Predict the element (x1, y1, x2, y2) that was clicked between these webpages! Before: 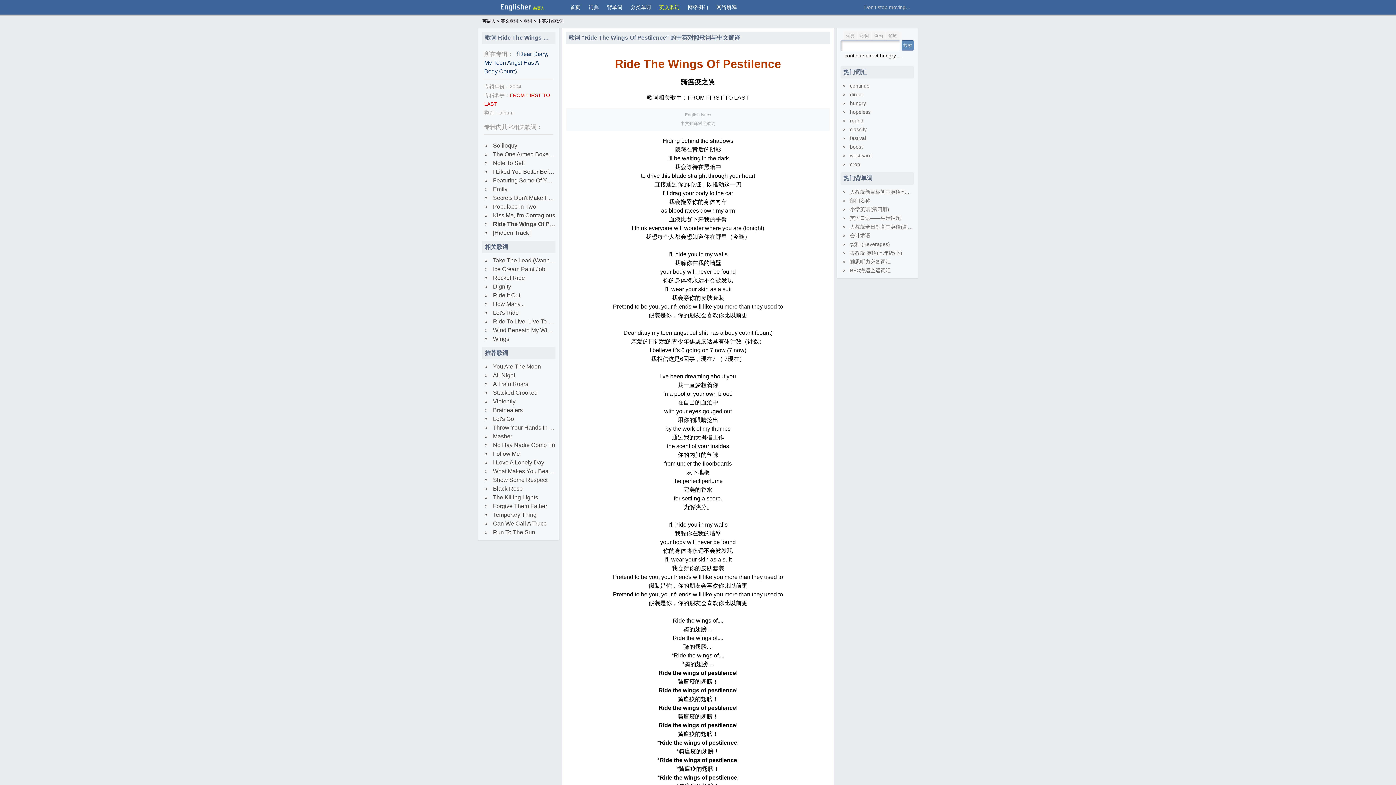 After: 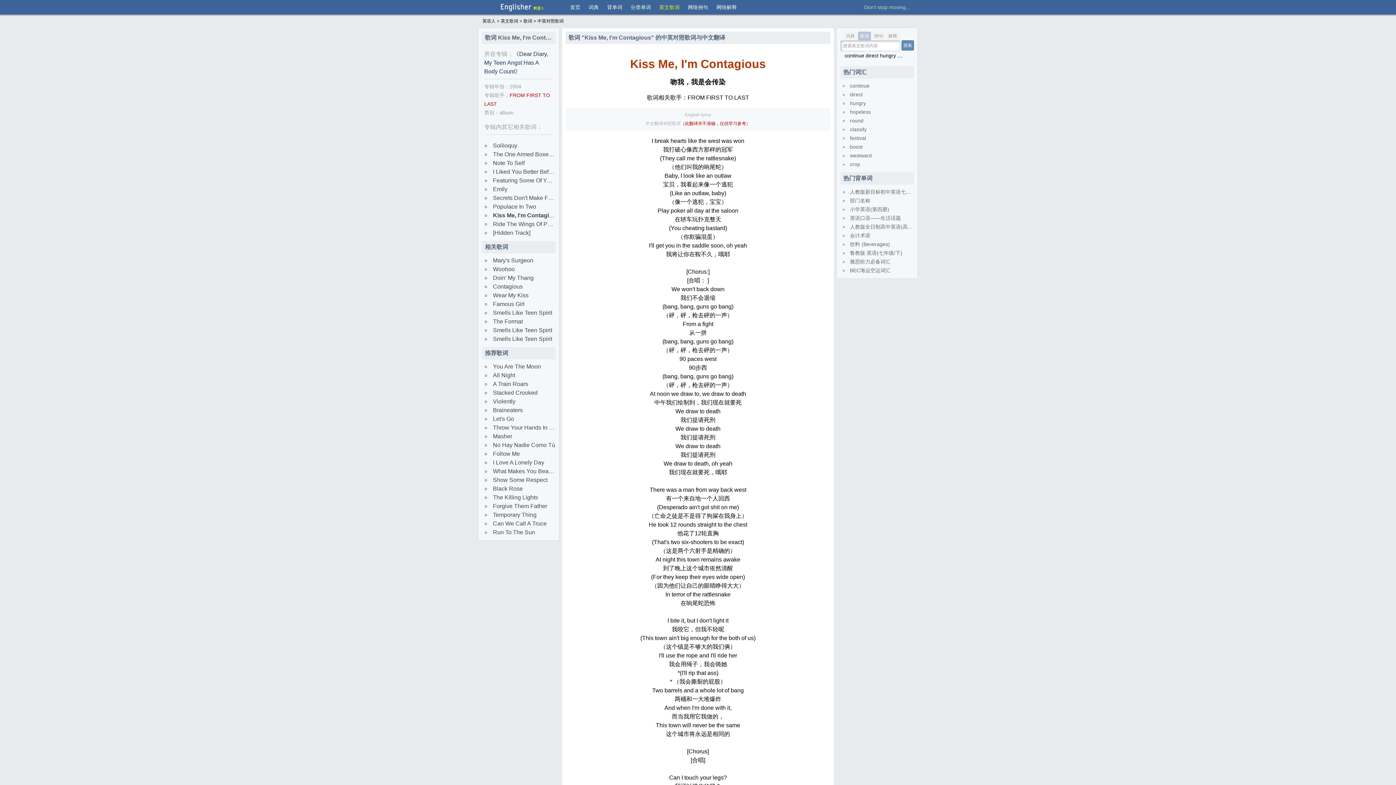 Action: label: Kiss Me, I'm Contagious bbox: (493, 212, 555, 218)